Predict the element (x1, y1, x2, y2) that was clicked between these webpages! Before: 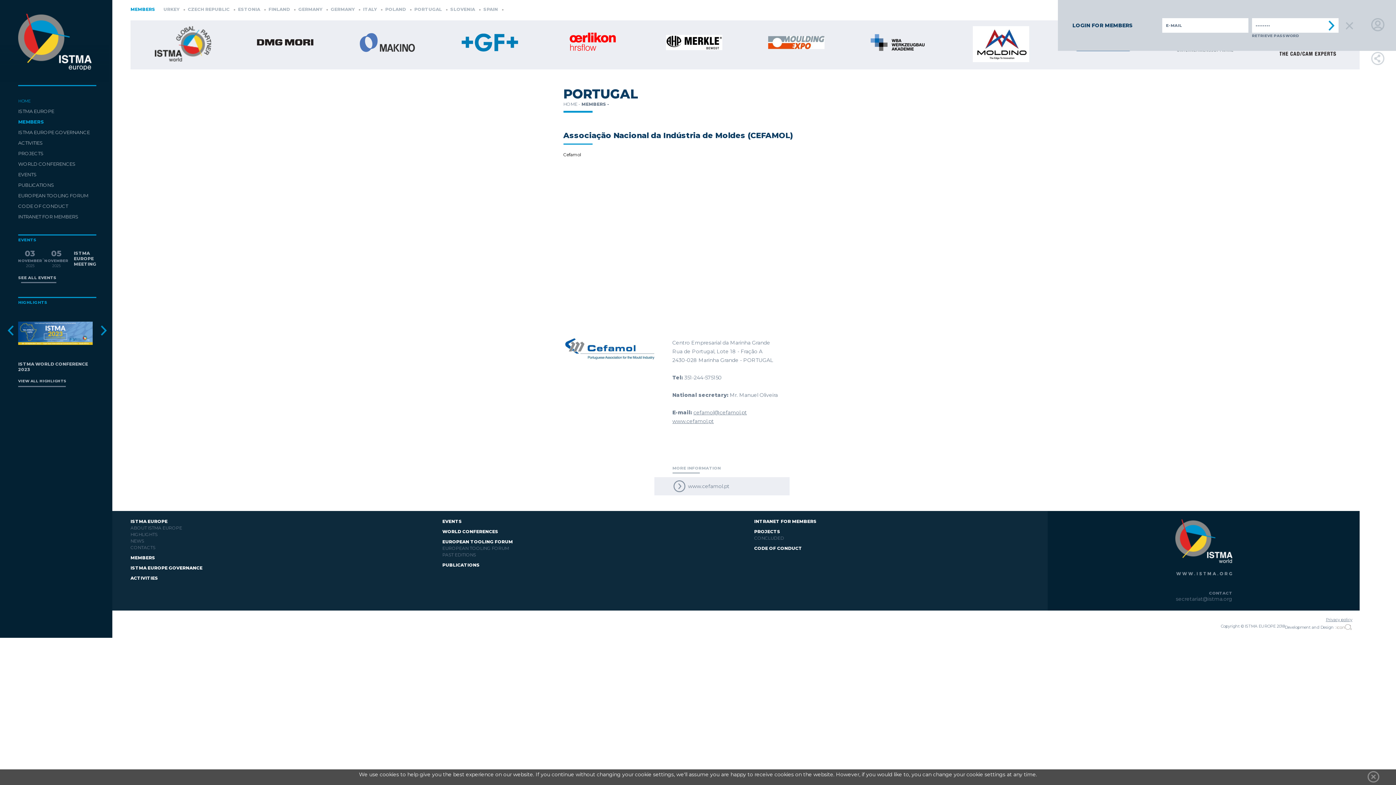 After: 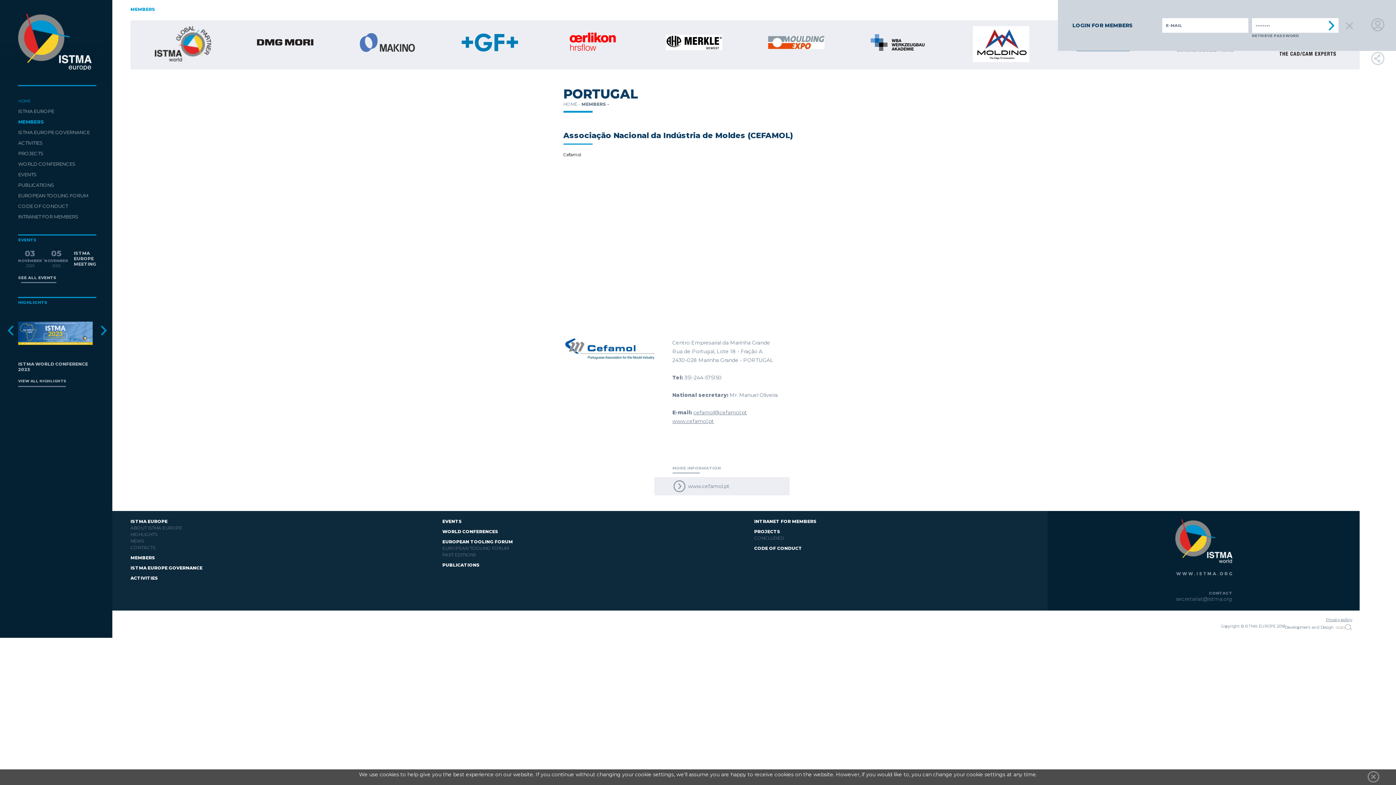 Action: bbox: (461, 46, 518, 53)